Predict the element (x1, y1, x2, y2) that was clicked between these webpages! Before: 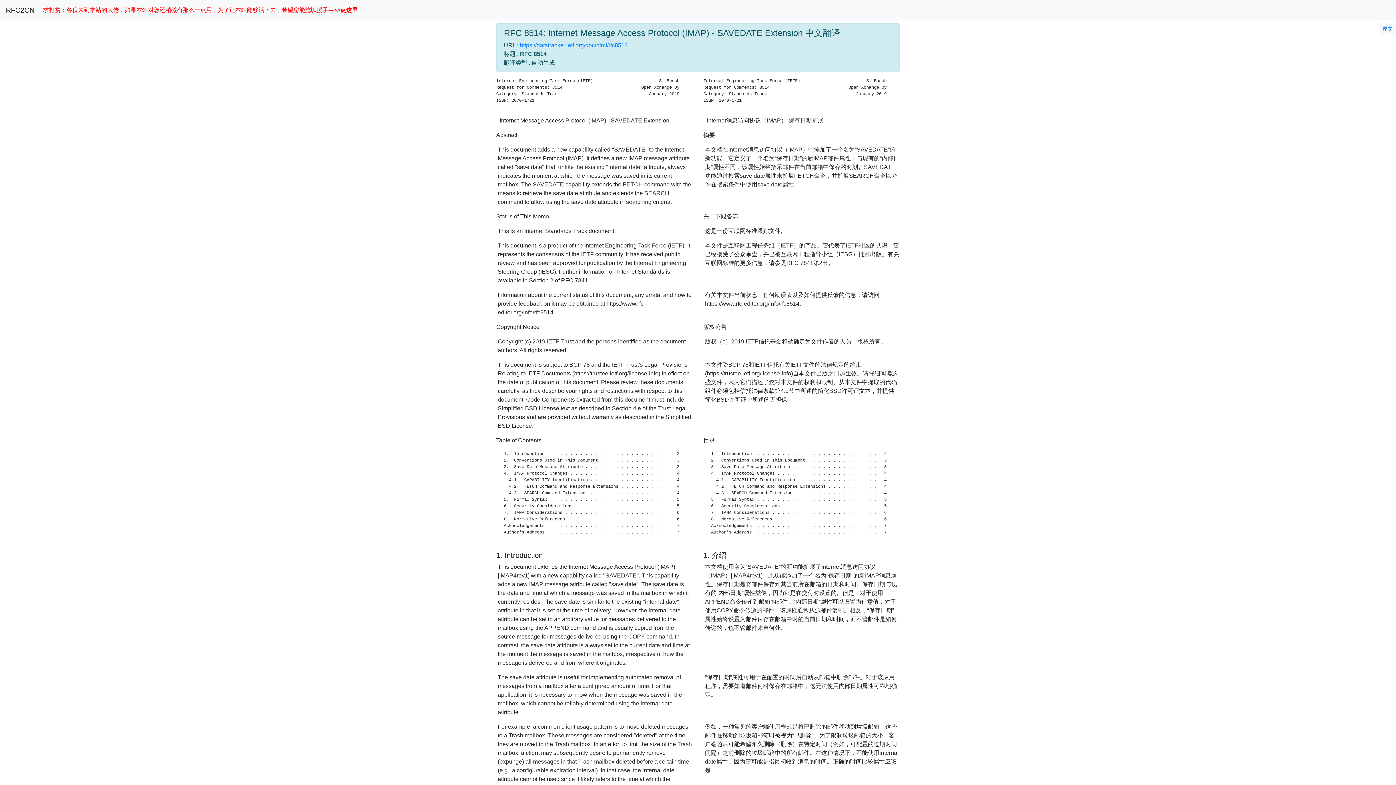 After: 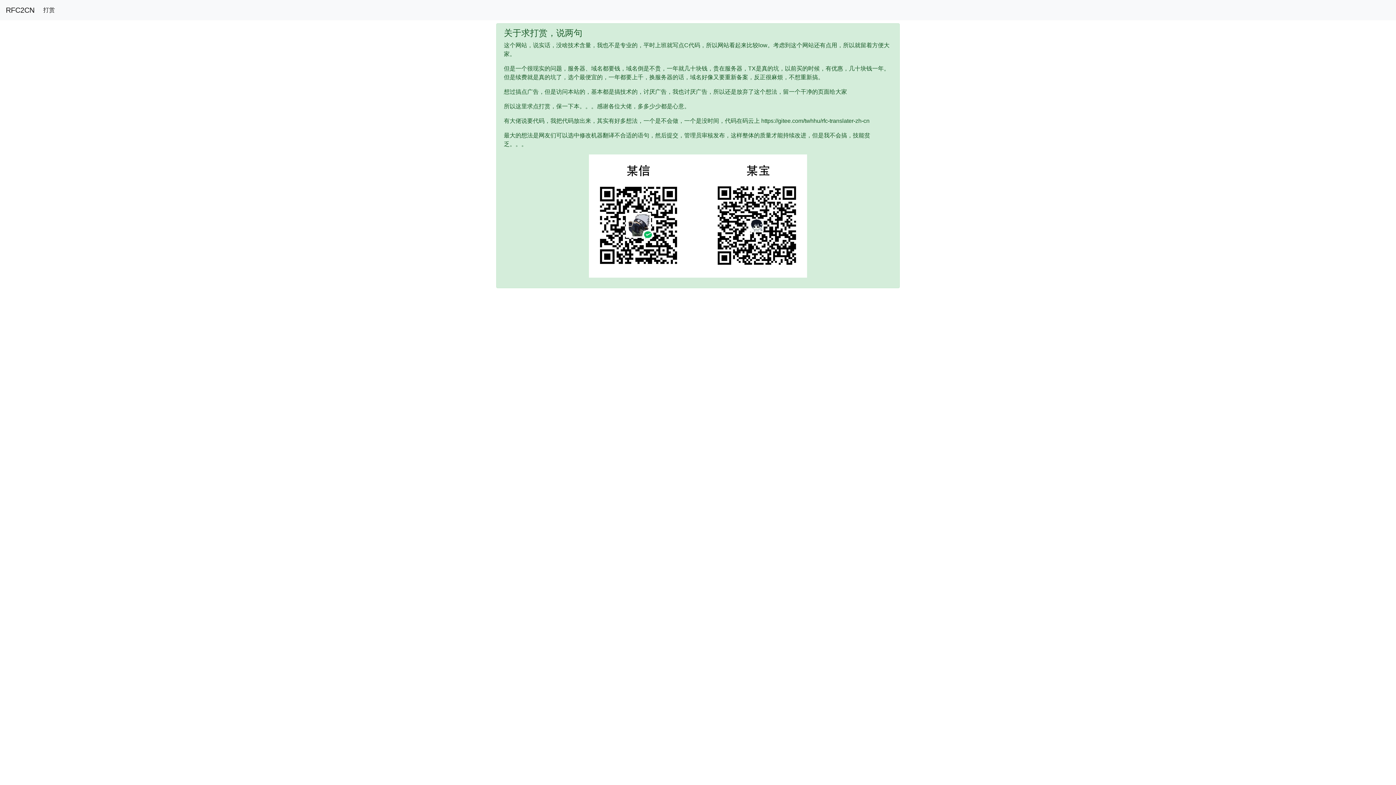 Action: bbox: (40, 2, 360, 17) label: 求打赏：各位来到本站的大佬，如果本站对您还稍微有那么一点用，为了让本站能够活下去，希望您能施以援手--->>点这里